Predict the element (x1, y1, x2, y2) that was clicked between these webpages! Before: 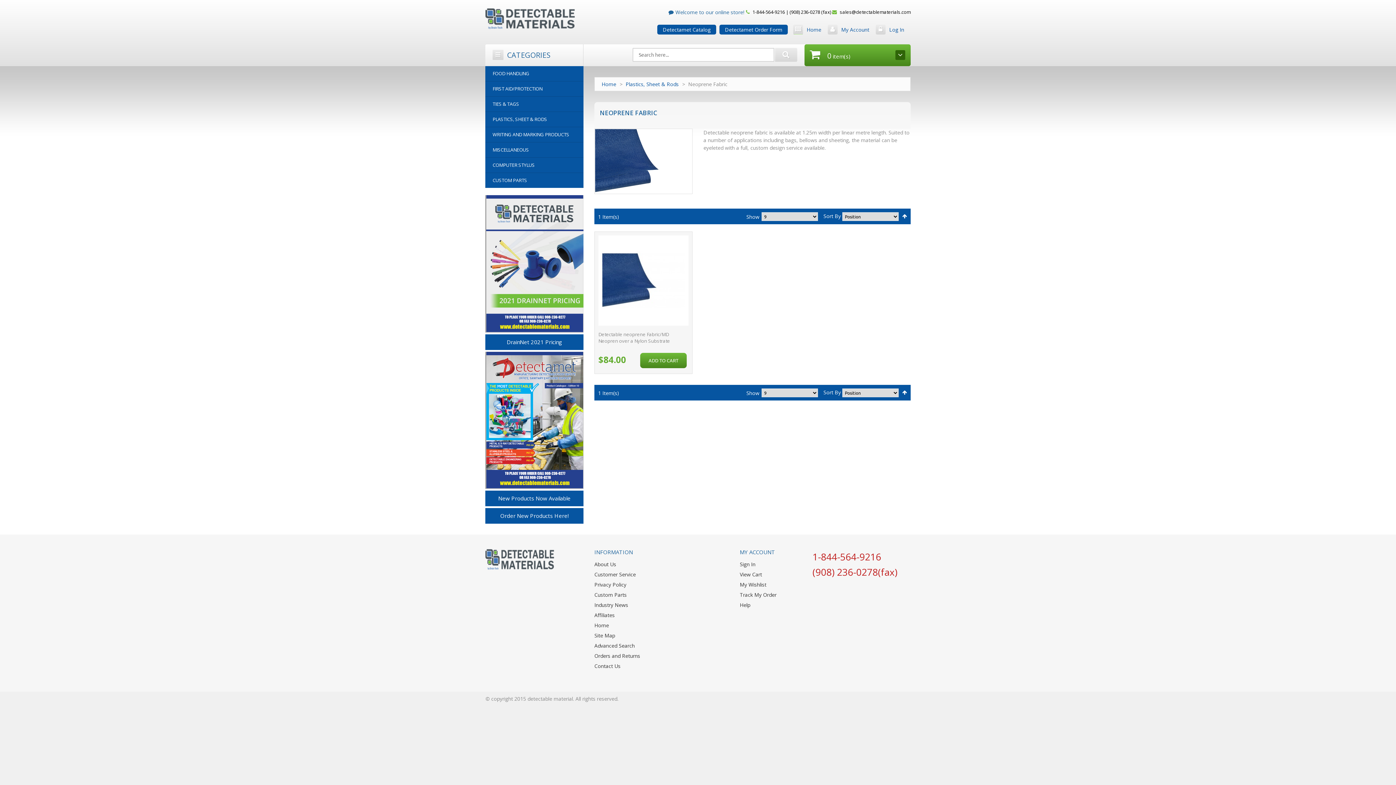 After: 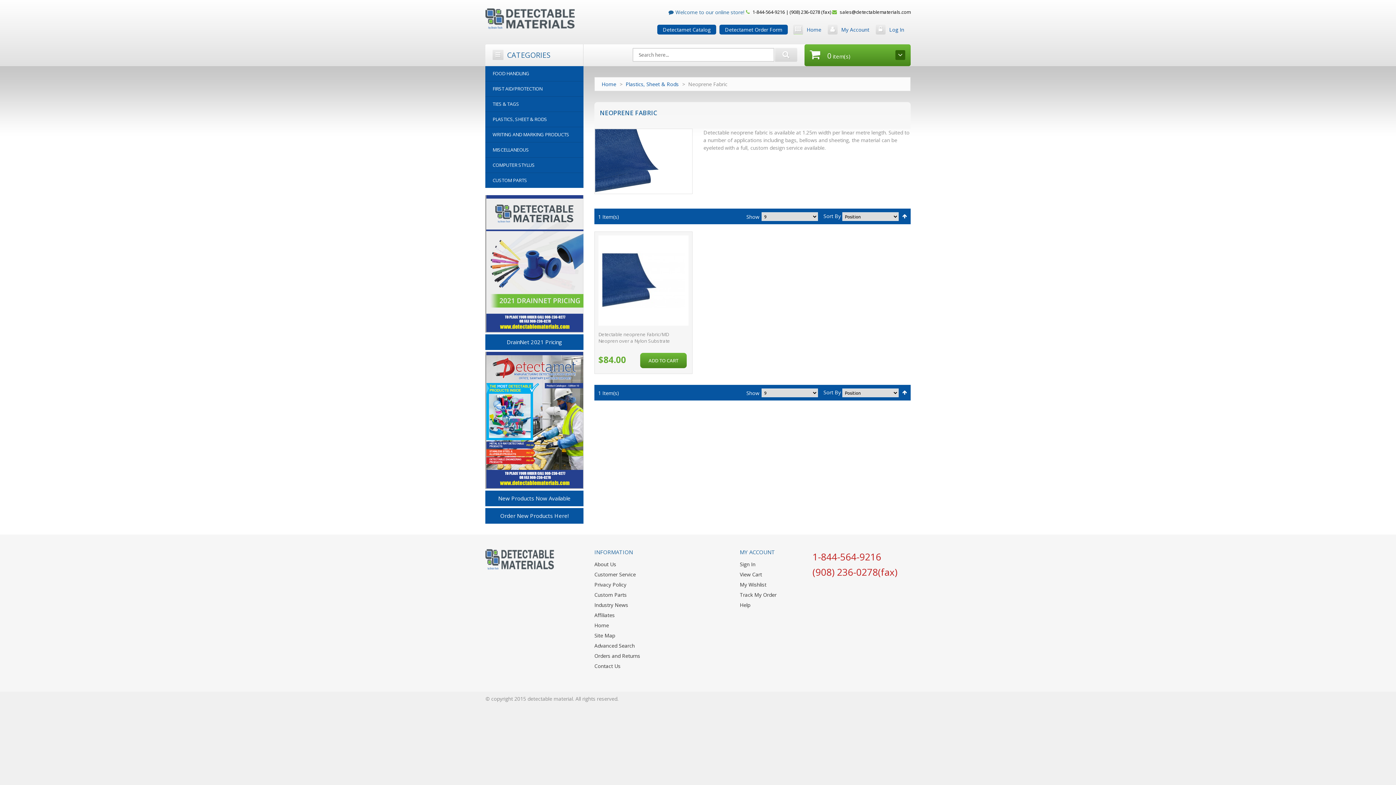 Action: label: New Products Now Available bbox: (485, 352, 583, 359)